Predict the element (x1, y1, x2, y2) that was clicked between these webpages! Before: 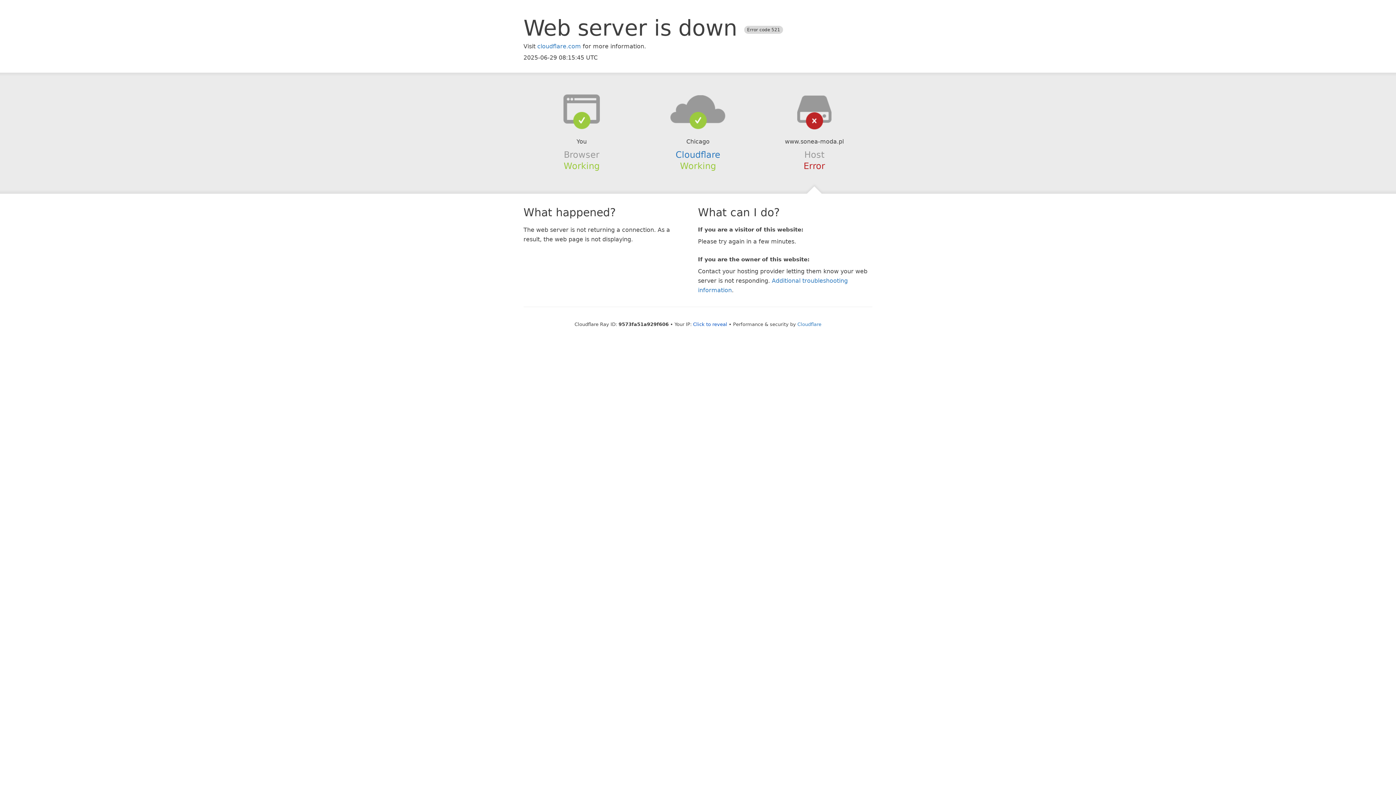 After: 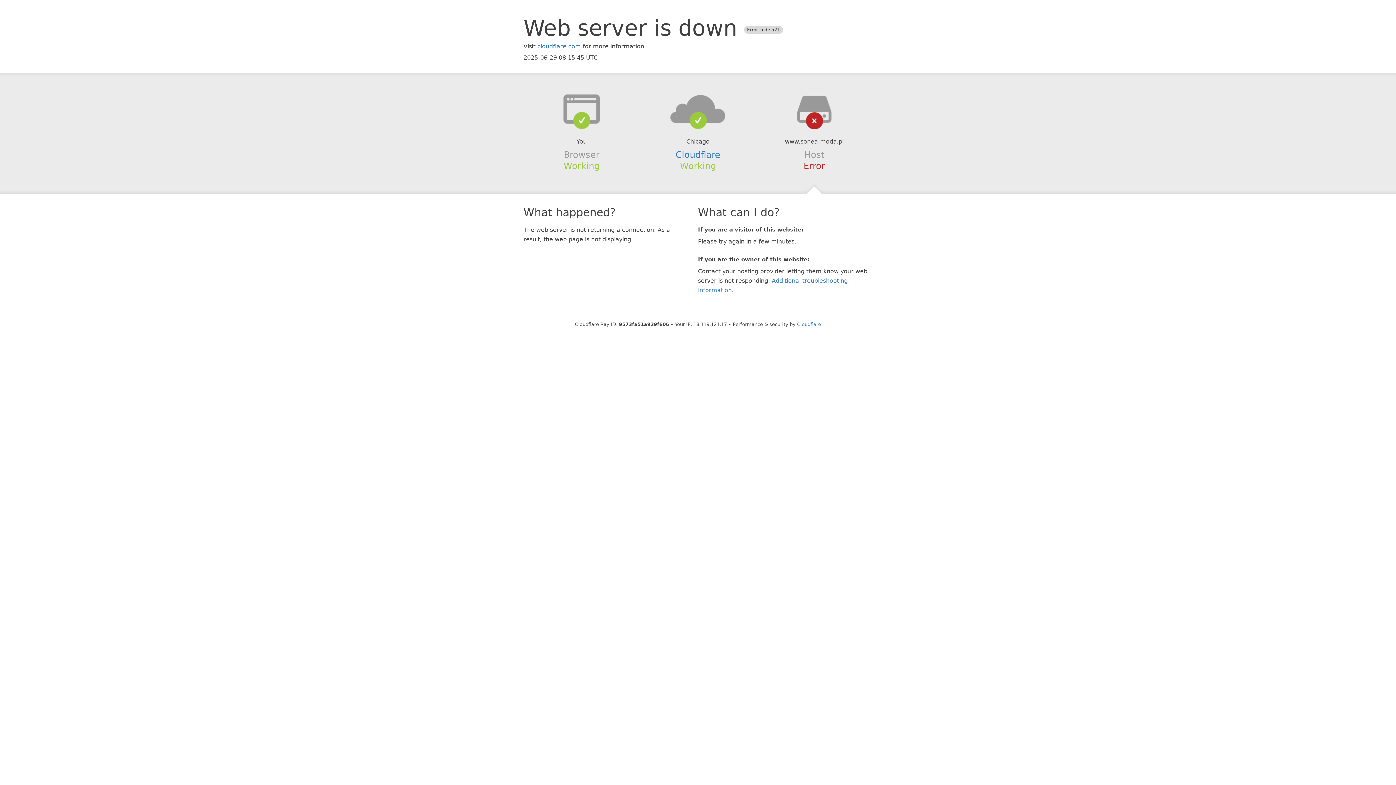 Action: bbox: (693, 321, 727, 327) label: Click to reveal